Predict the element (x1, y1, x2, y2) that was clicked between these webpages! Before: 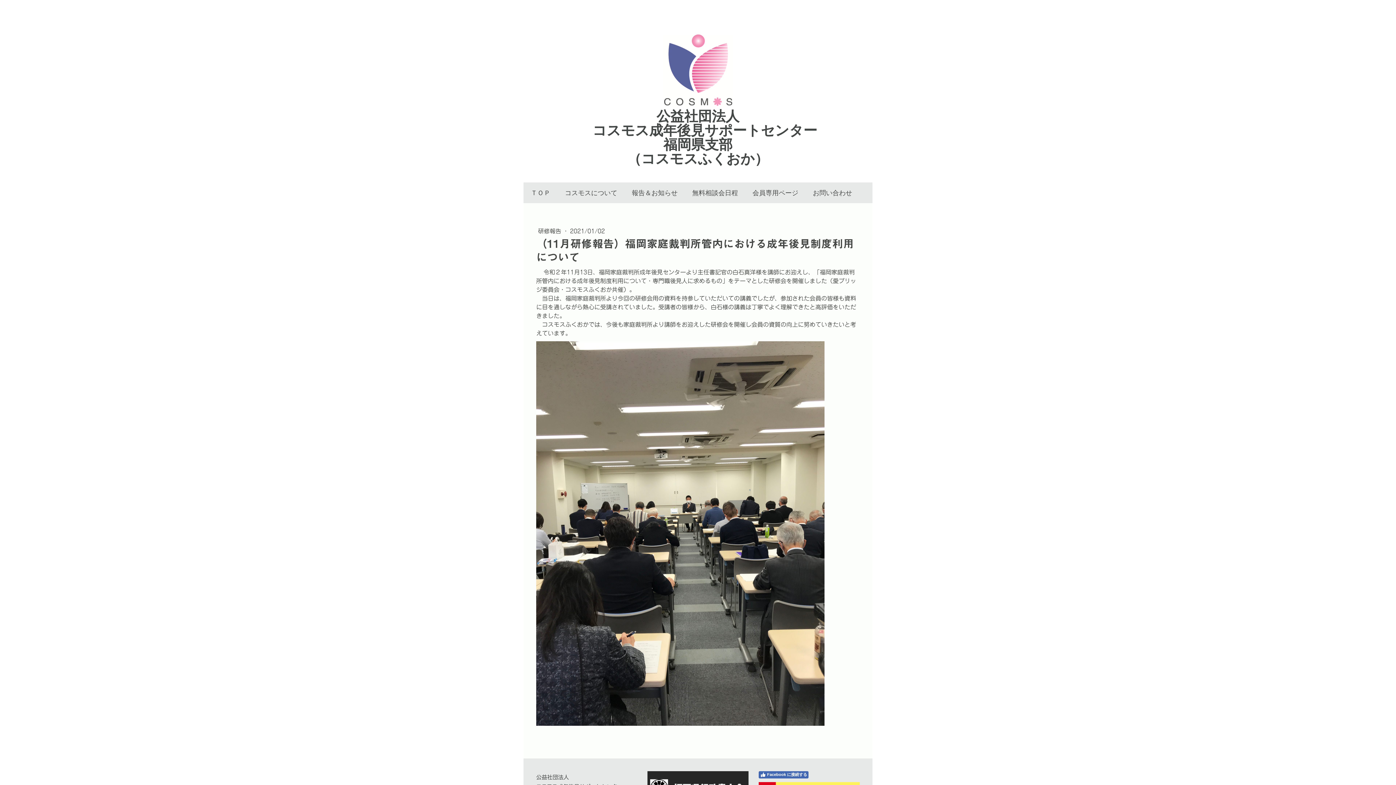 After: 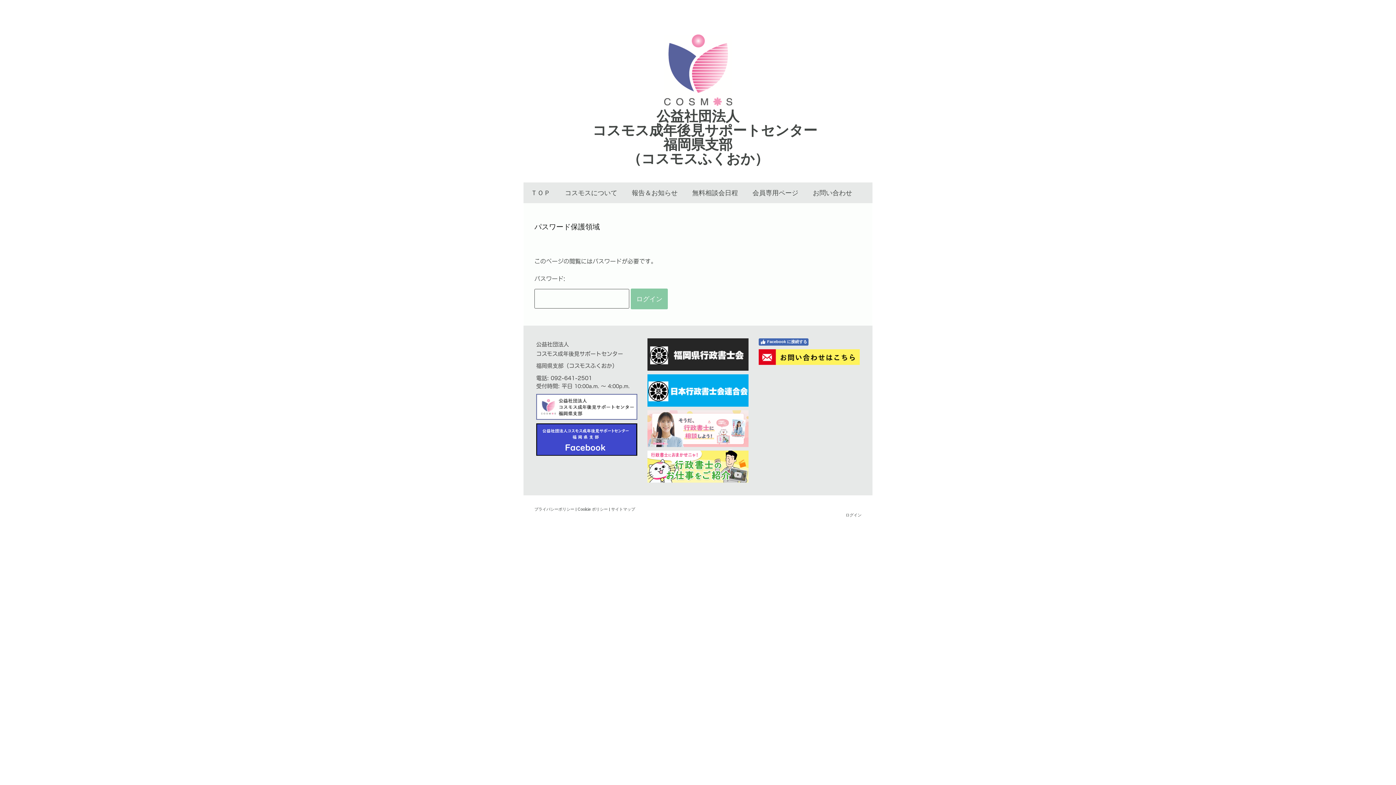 Action: label: 会員専用ページ bbox: (745, 182, 805, 203)